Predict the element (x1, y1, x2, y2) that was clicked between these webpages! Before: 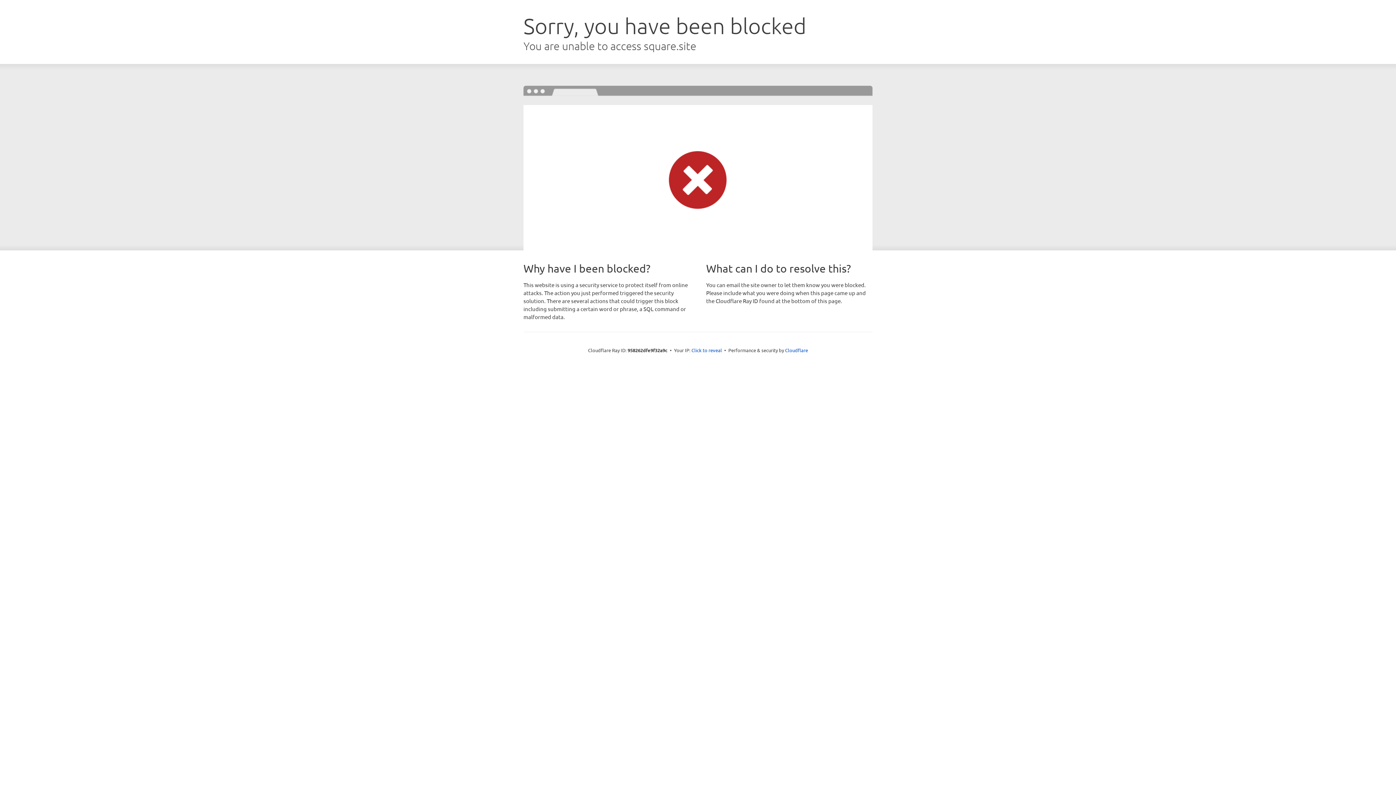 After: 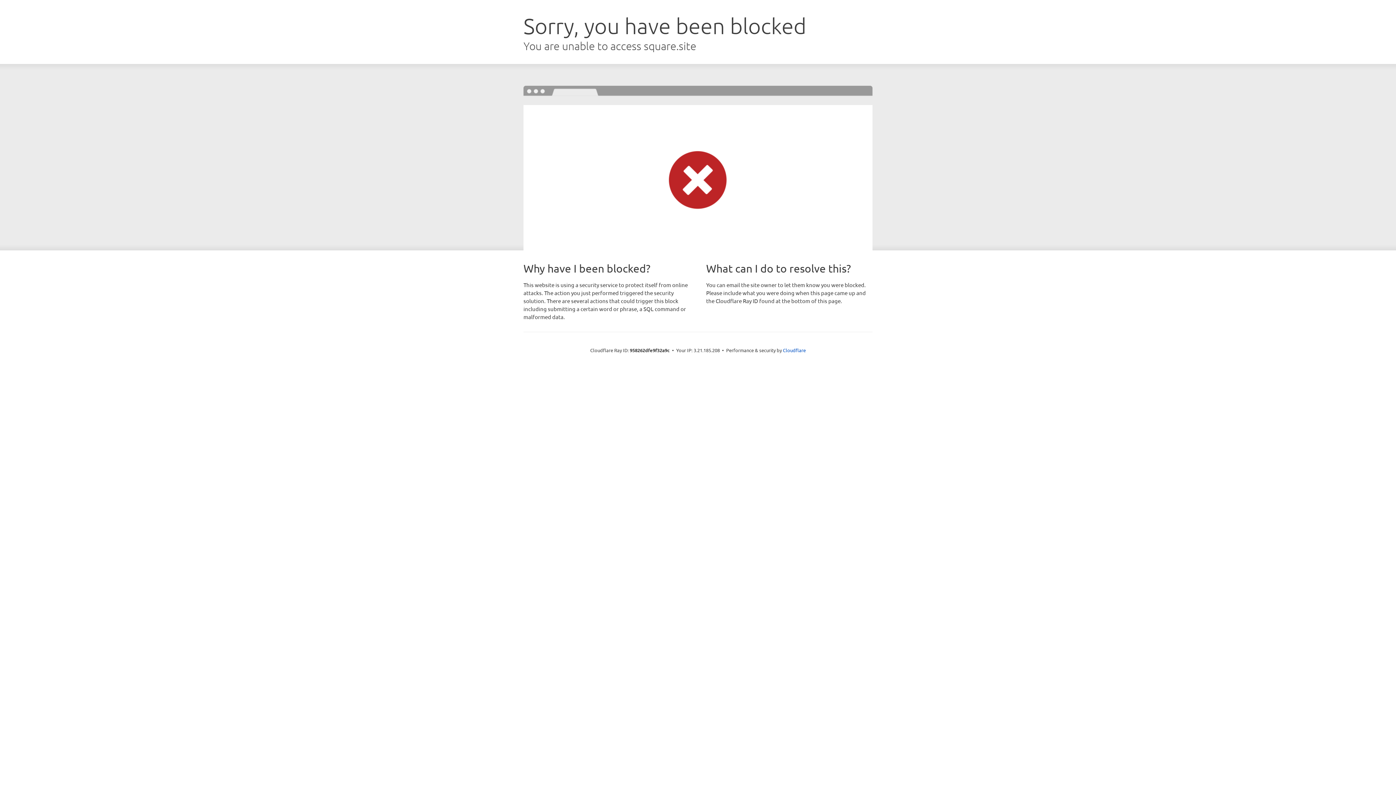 Action: label: Click to reveal bbox: (691, 346, 722, 353)